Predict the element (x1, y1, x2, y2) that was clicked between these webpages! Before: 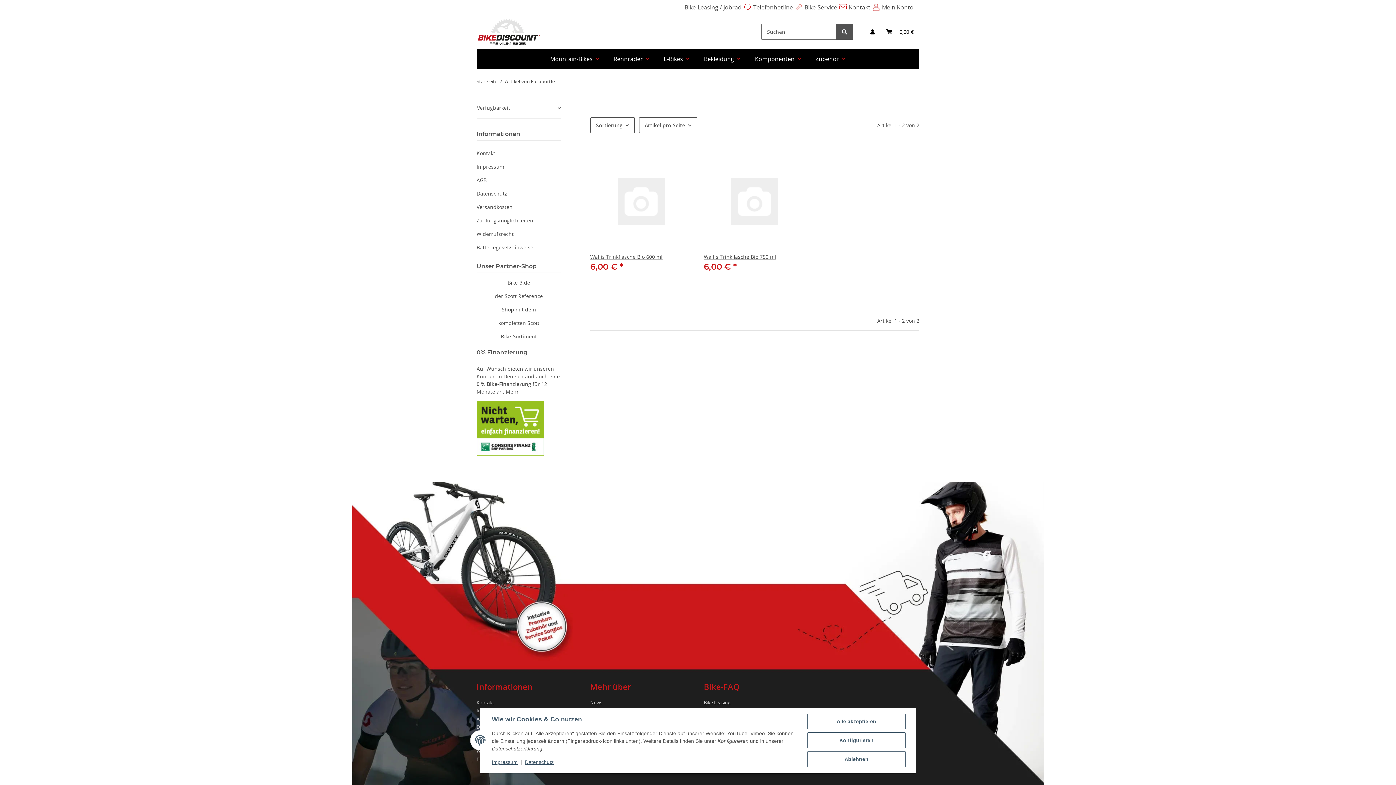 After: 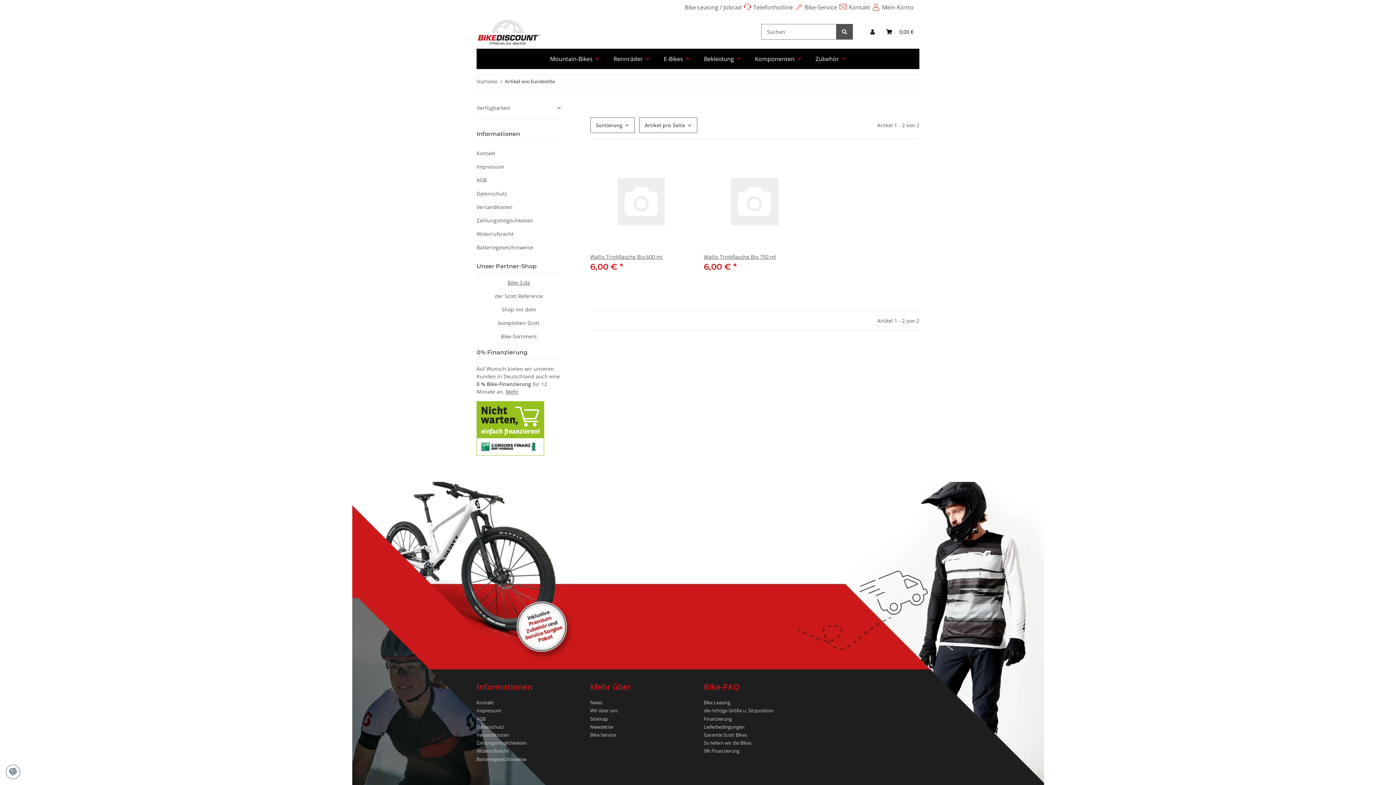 Action: label: Ablehnen bbox: (807, 751, 905, 767)